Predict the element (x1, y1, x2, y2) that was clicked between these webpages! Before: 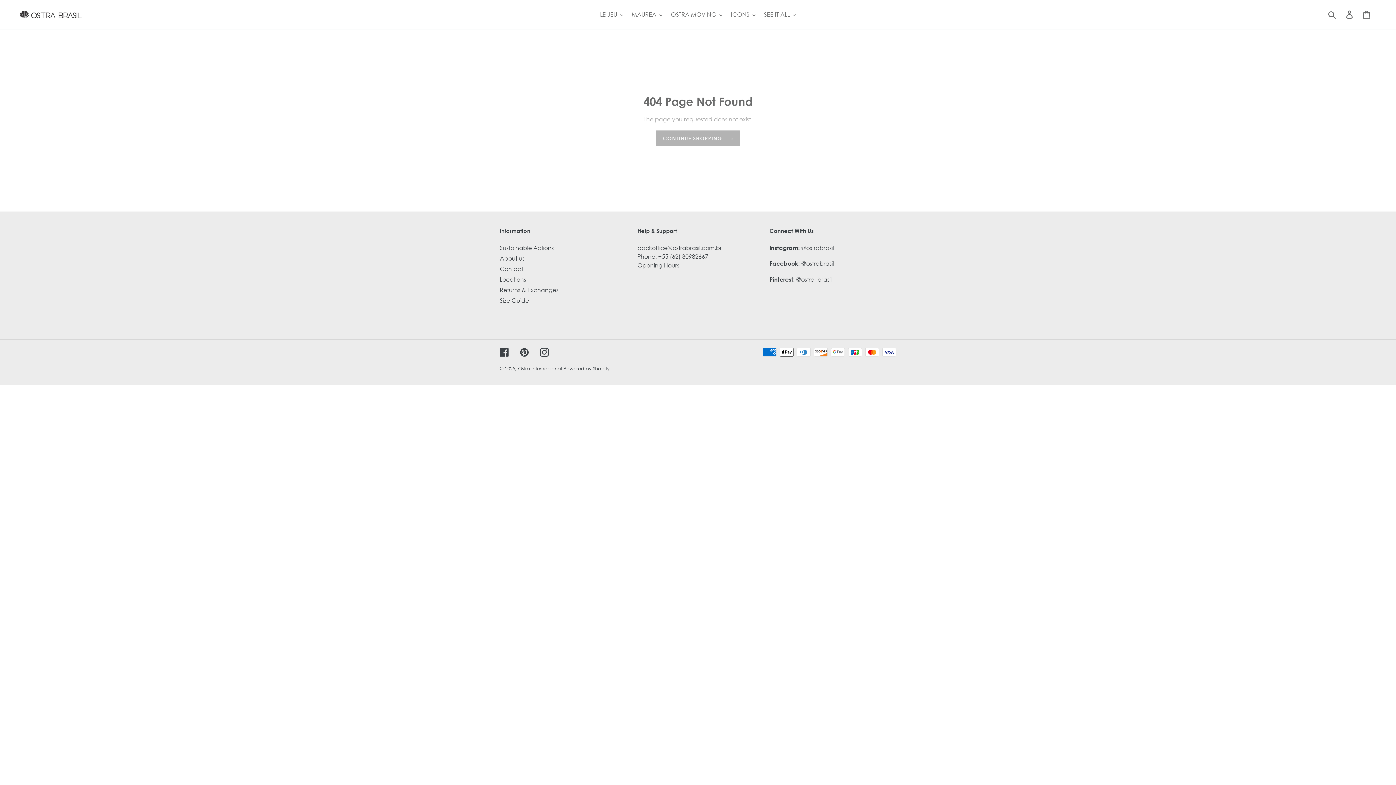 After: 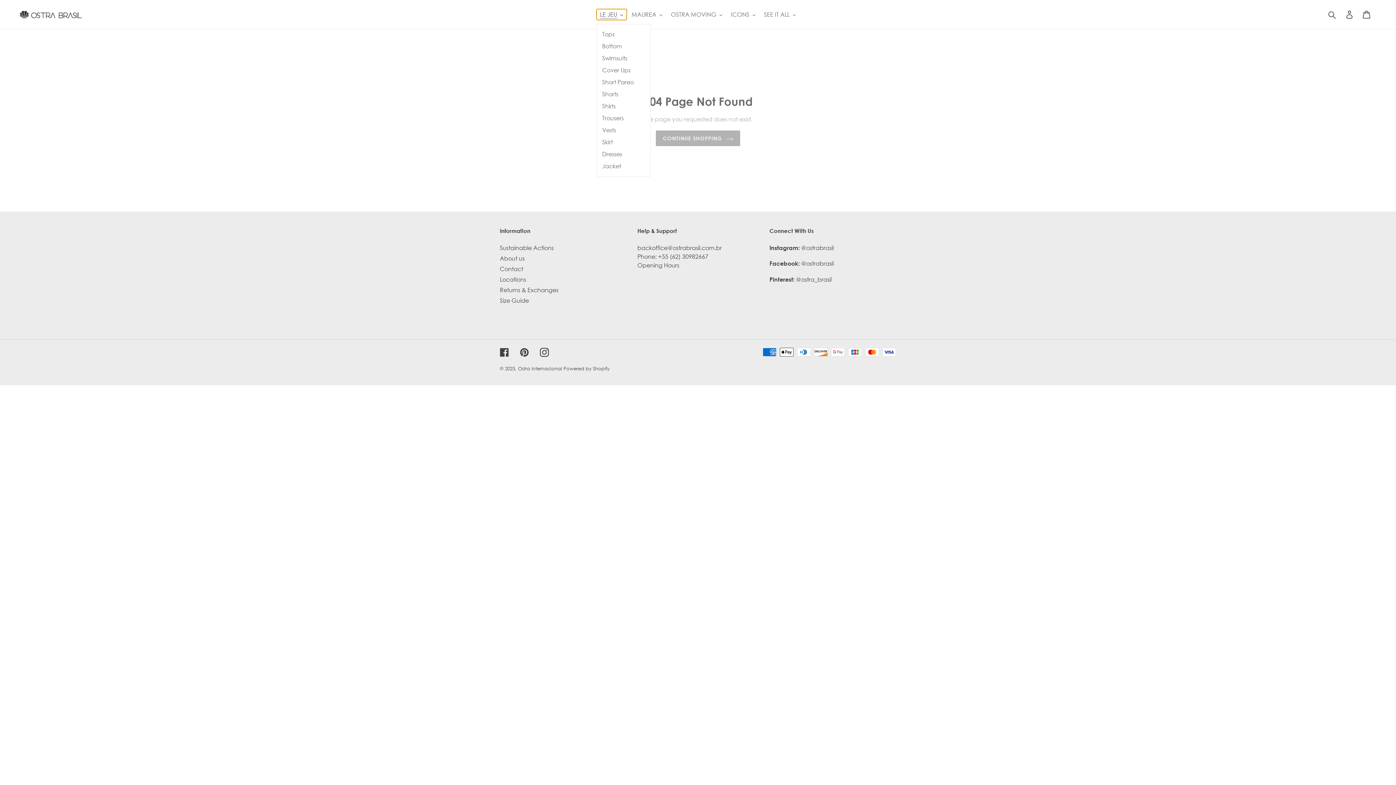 Action: label: LE JEU bbox: (596, 9, 626, 20)